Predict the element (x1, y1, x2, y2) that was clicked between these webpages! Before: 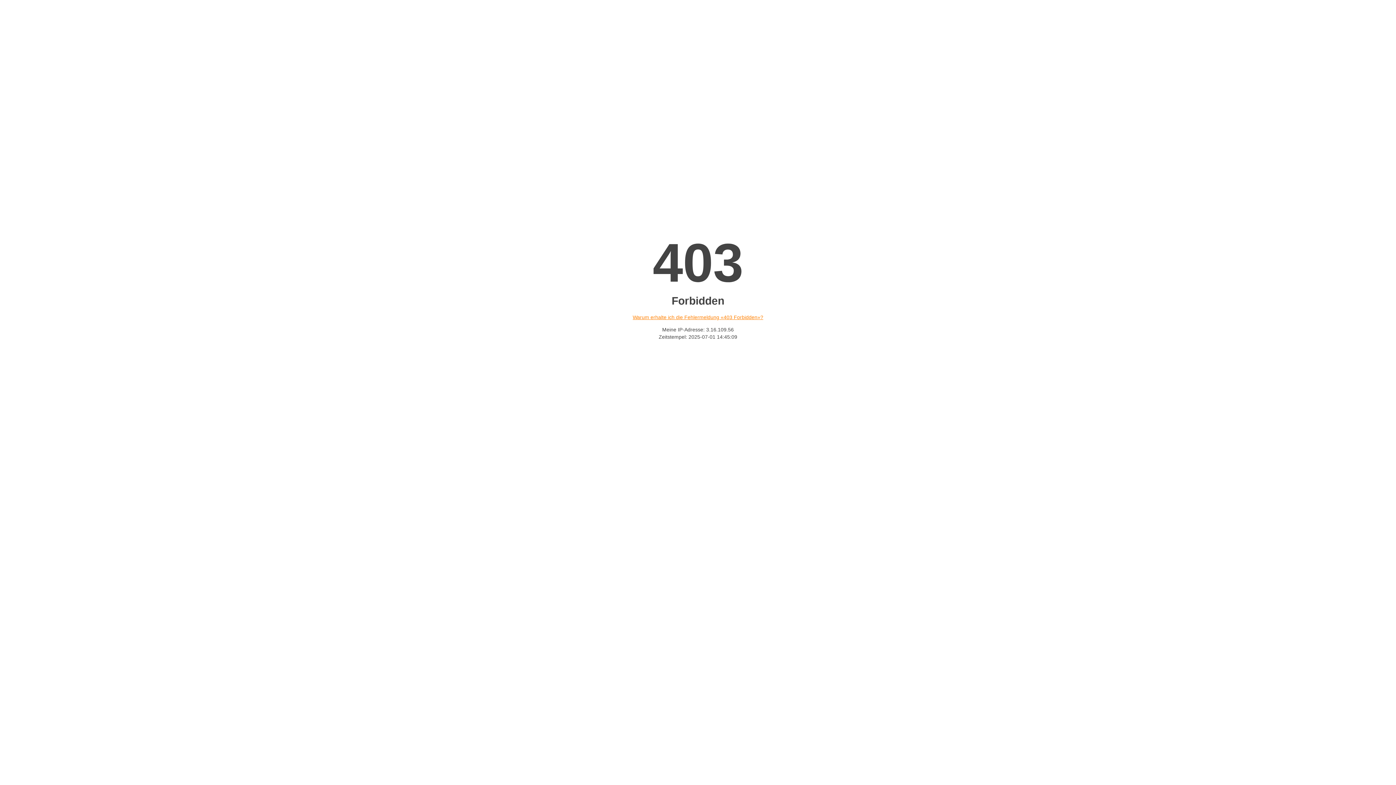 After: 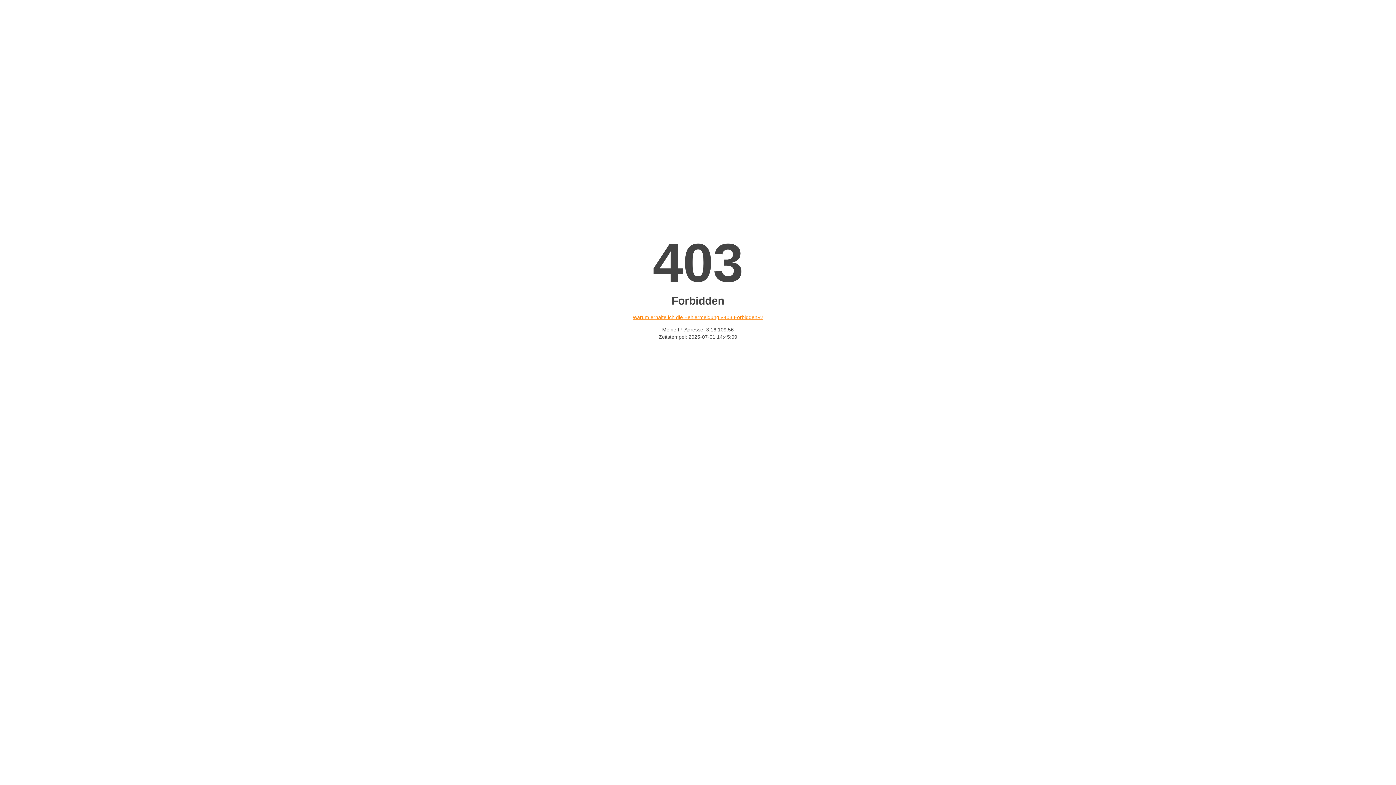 Action: label: Warum erhalte ich die Fehlermeldung «403 Forbidden»? bbox: (632, 314, 763, 320)